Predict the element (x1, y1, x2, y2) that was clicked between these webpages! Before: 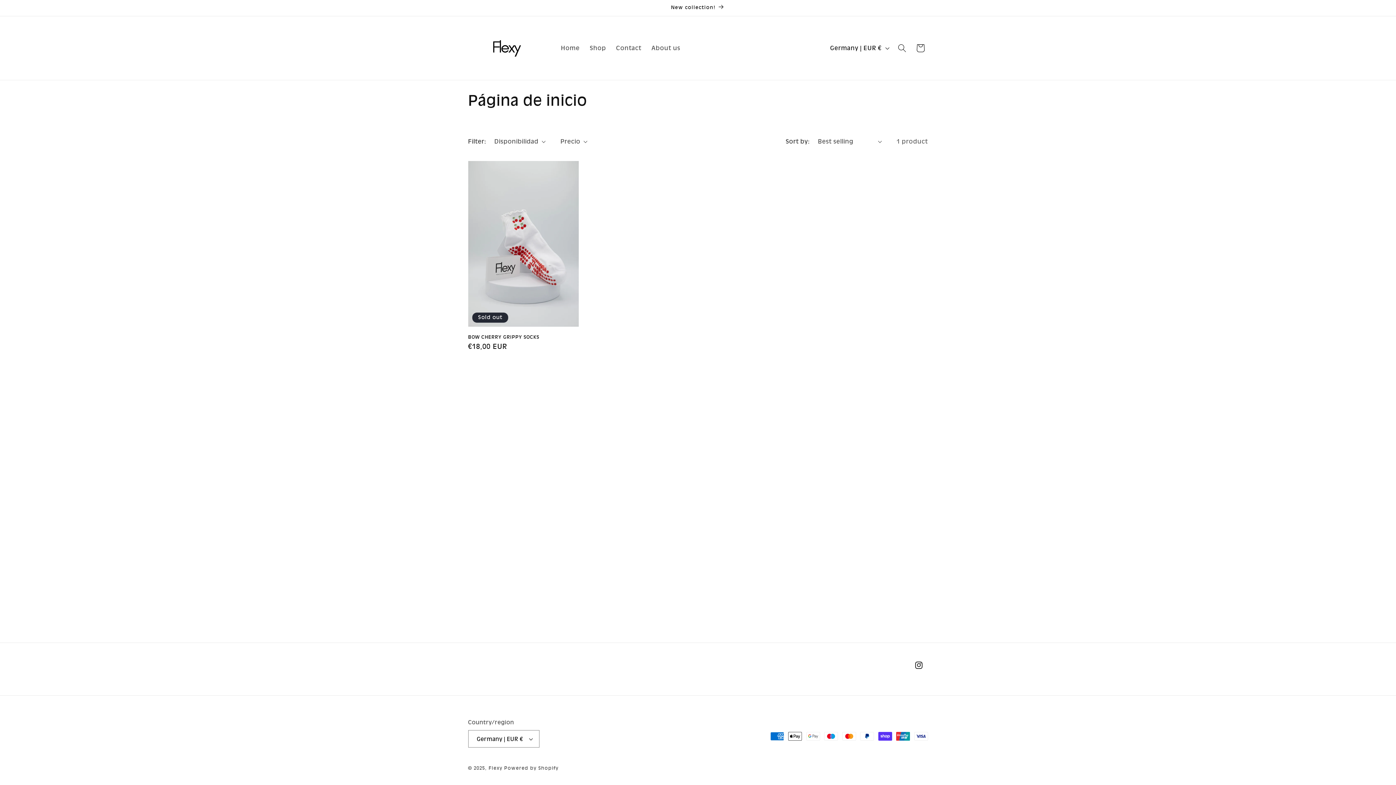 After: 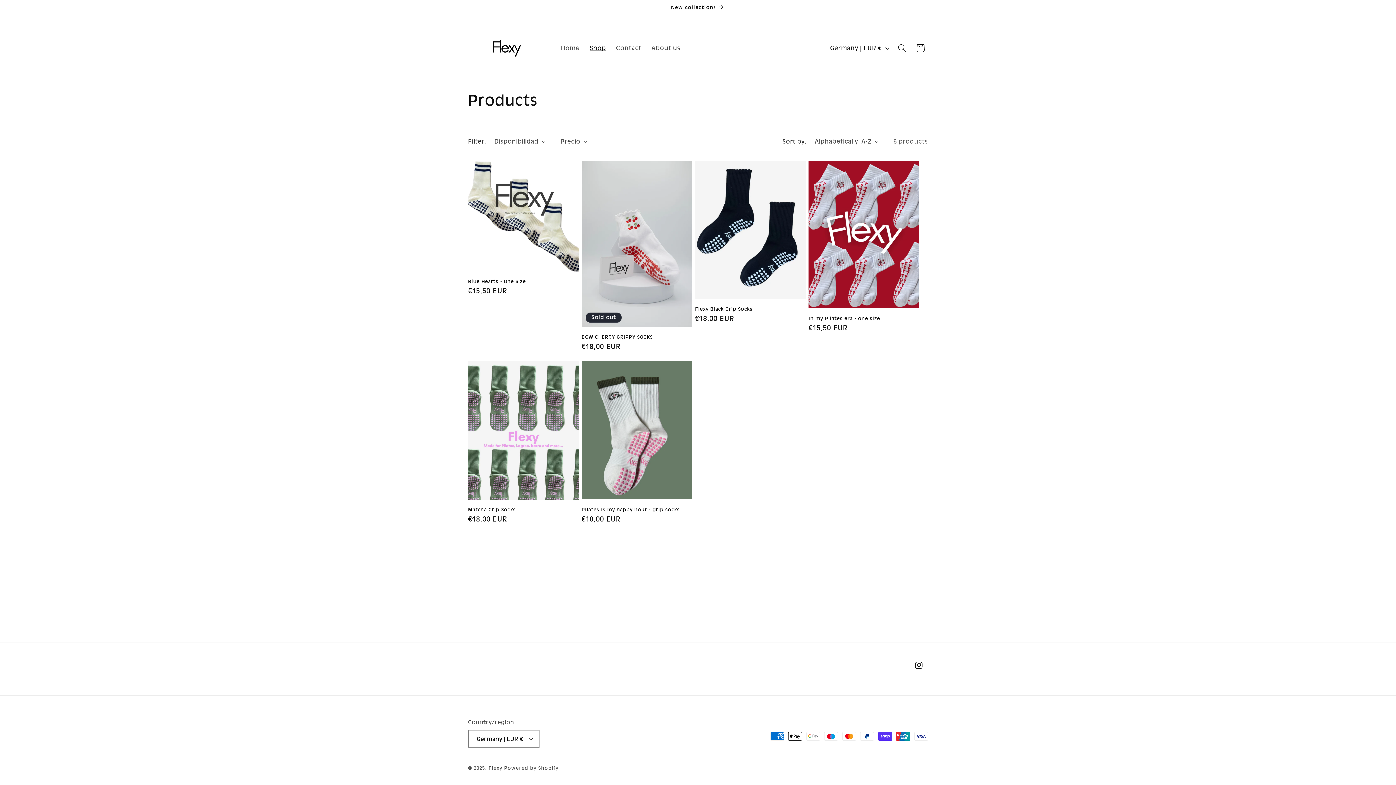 Action: bbox: (603, 0, 793, 15) label: New collection!